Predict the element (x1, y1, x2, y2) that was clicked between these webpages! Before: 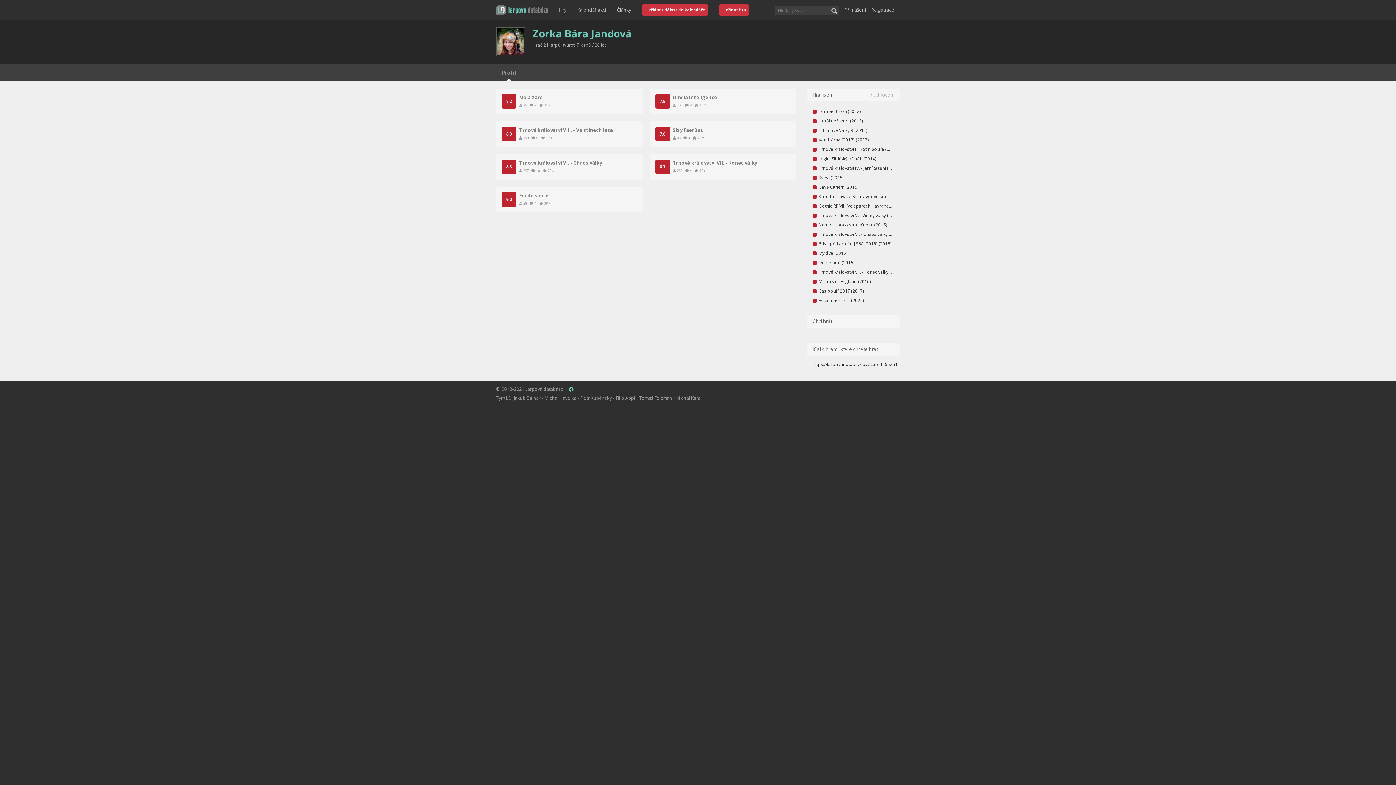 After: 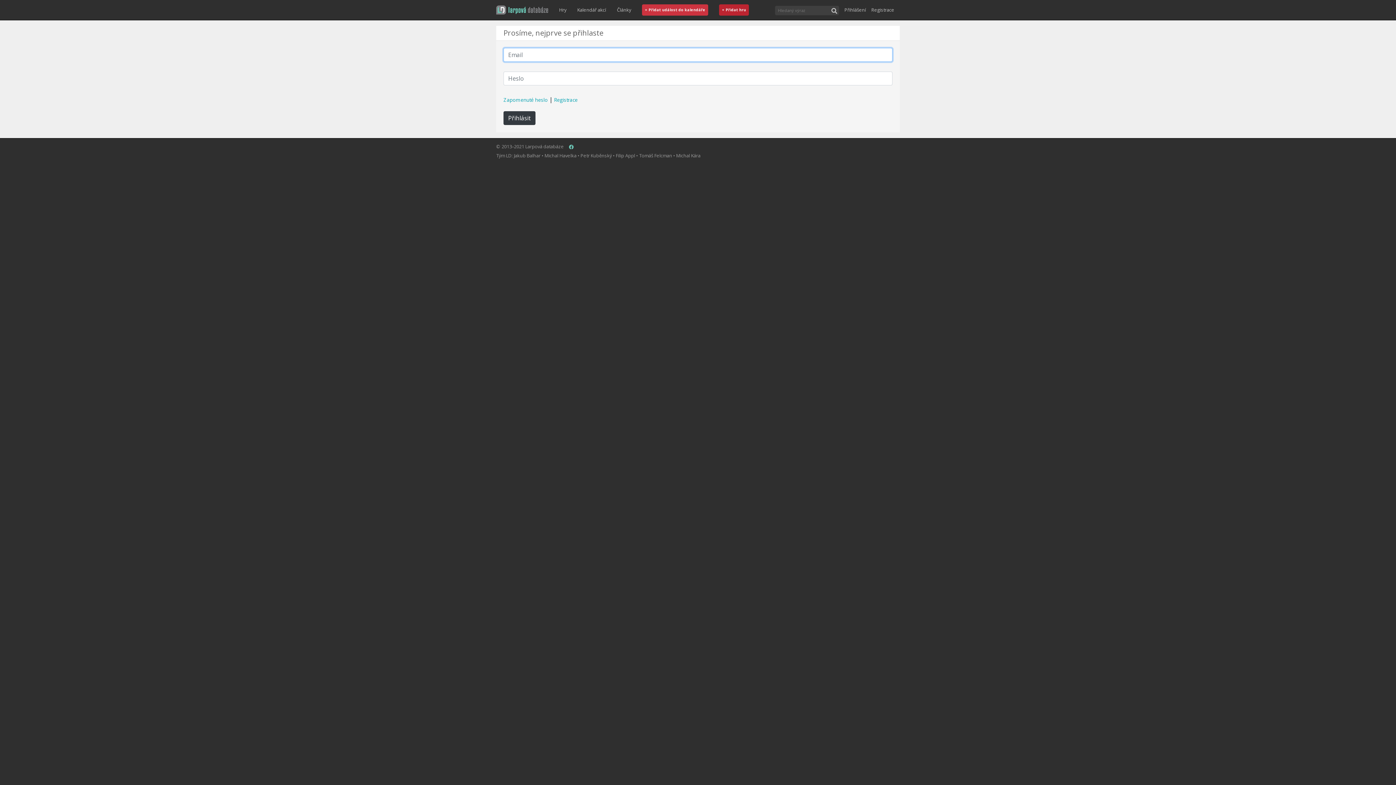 Action: label: + Přidat hru bbox: (713, 2, 754, 17)